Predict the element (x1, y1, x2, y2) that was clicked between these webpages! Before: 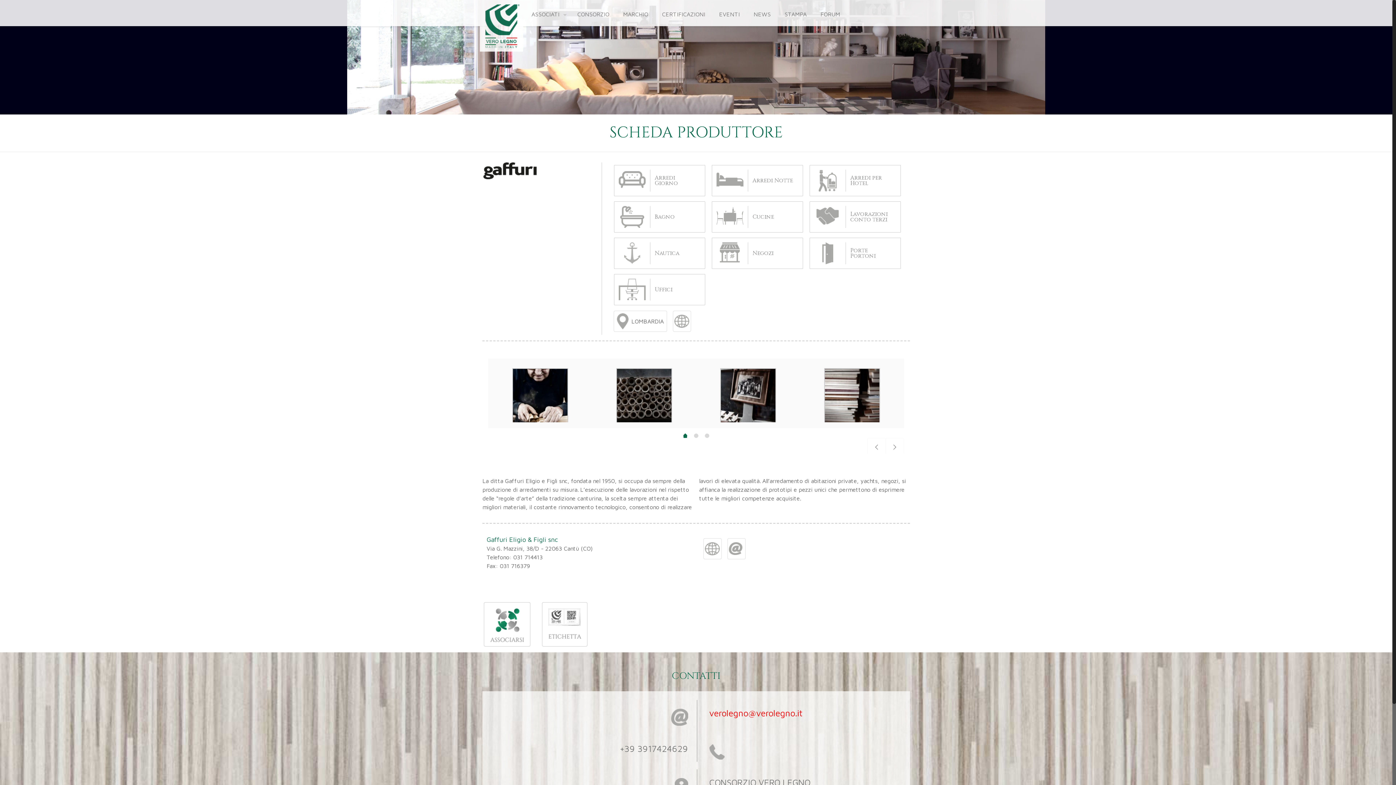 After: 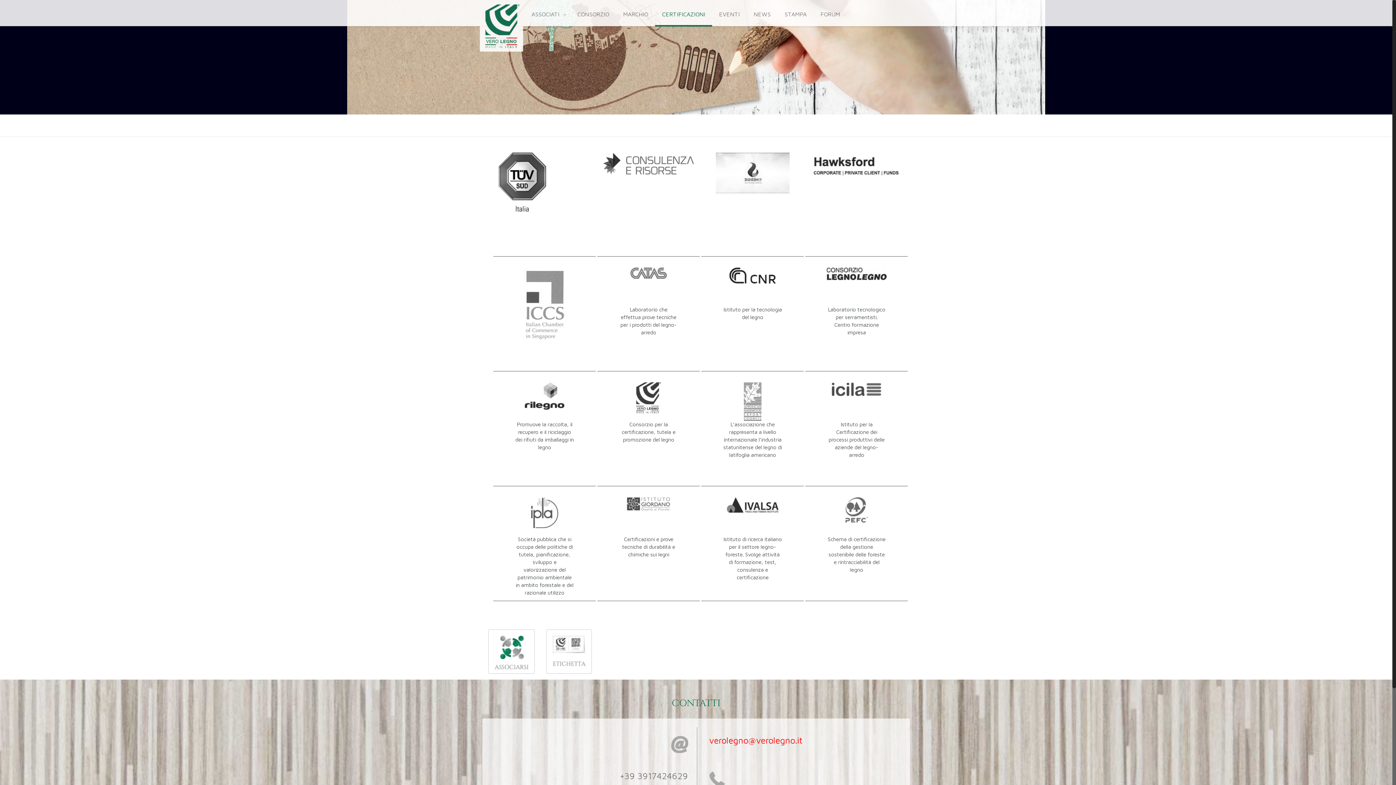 Action: label: CERTIFICAZIONI bbox: (655, 4, 712, 25)